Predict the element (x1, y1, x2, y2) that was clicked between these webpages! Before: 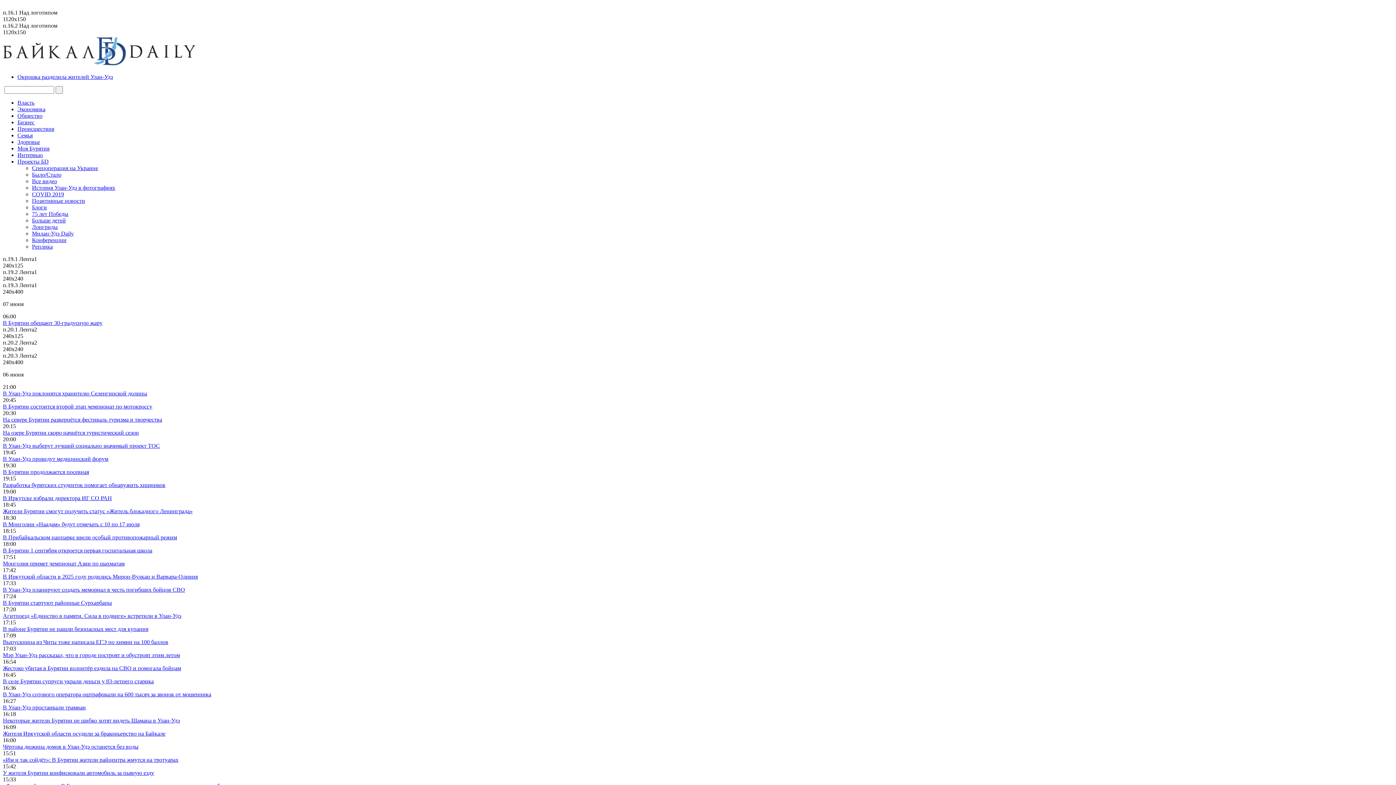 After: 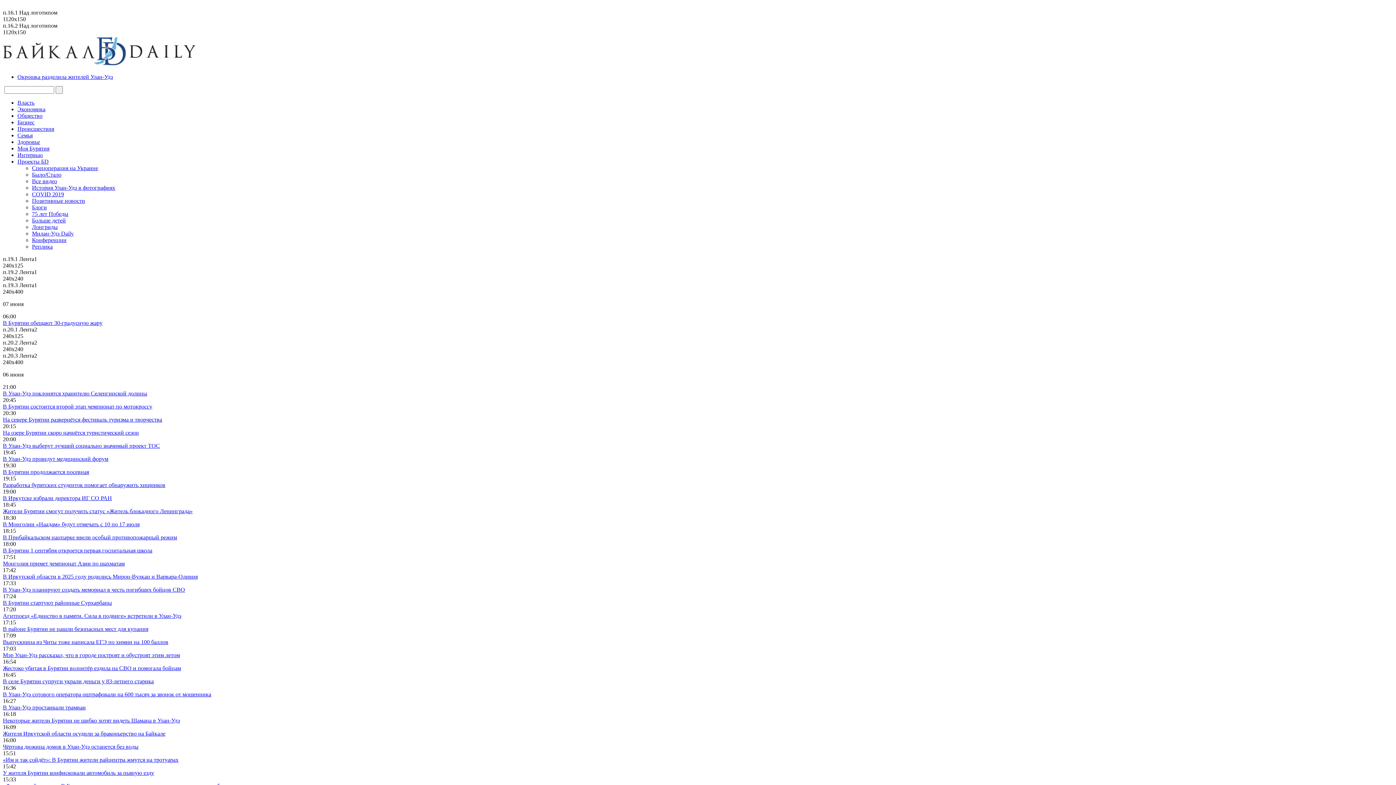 Action: label: Мэр Улан-Удэ рассказал, что в городе построят и обустроят этим летом bbox: (2, 652, 180, 658)